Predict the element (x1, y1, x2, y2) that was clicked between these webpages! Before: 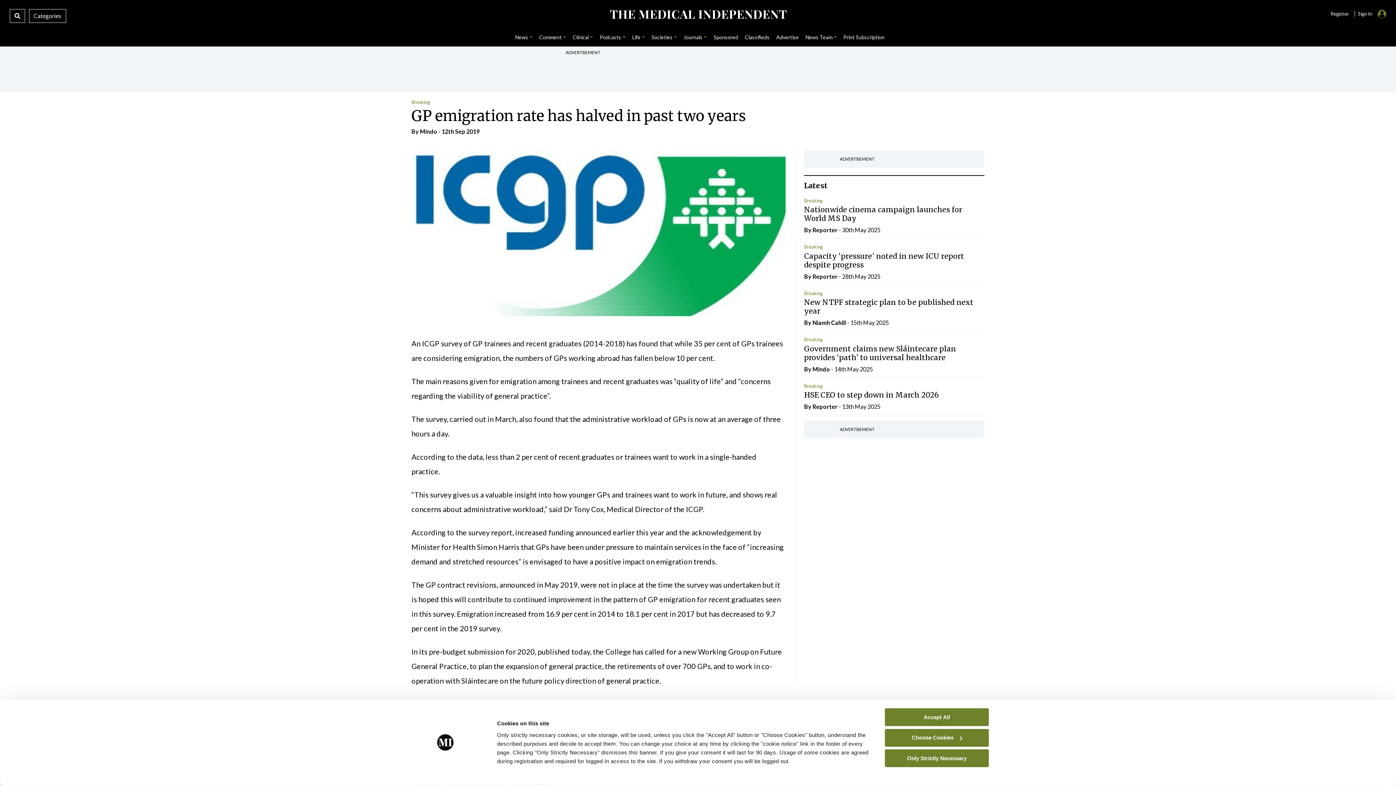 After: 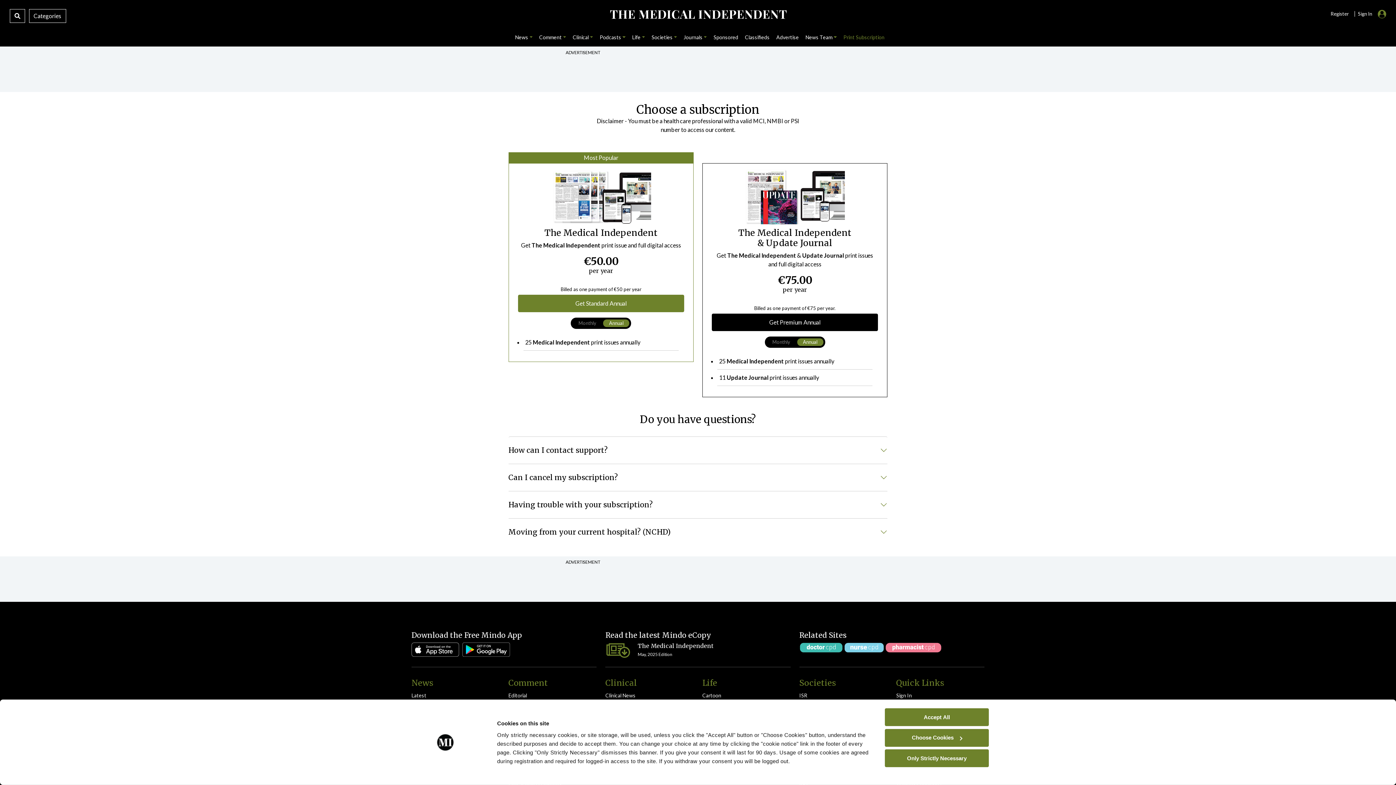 Action: label: Print Subscription bbox: (841, 30, 887, 43)